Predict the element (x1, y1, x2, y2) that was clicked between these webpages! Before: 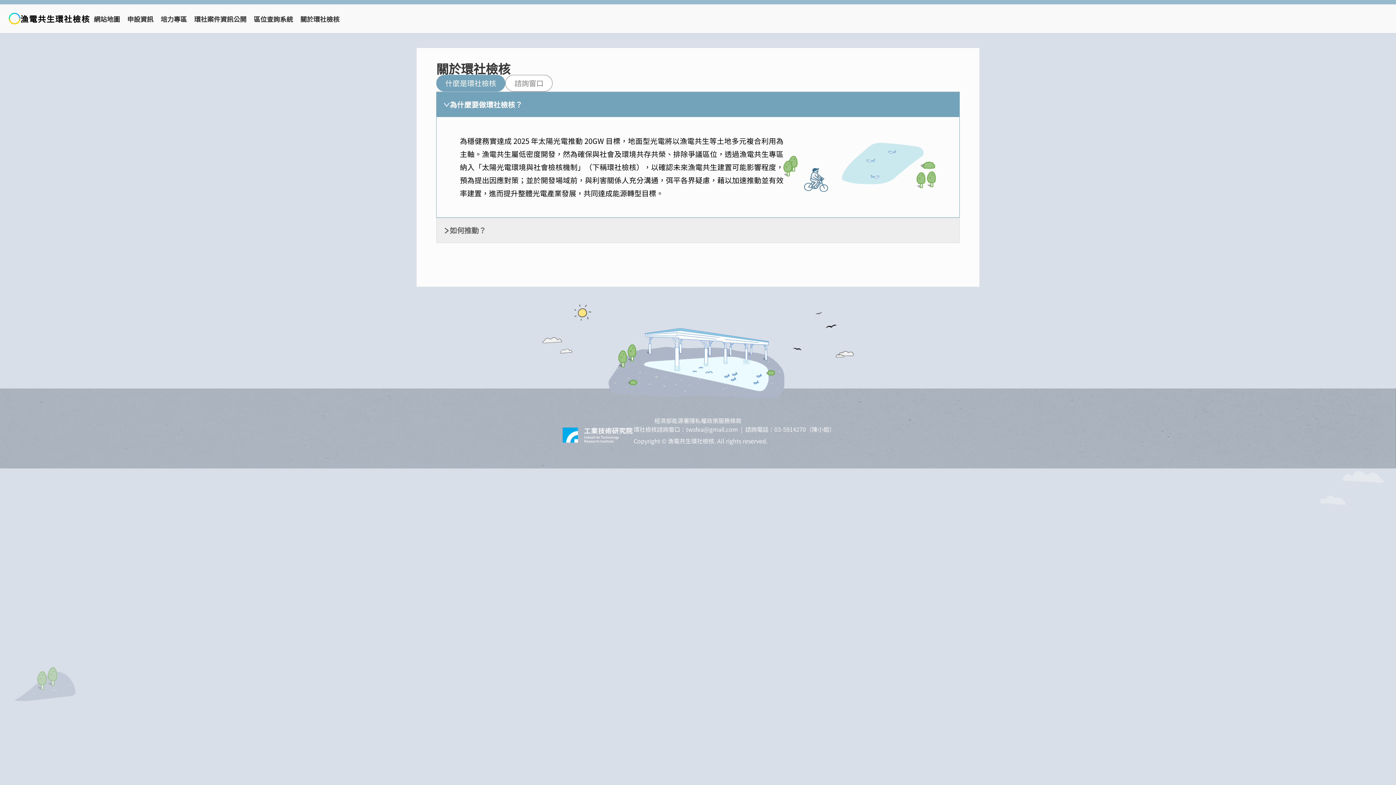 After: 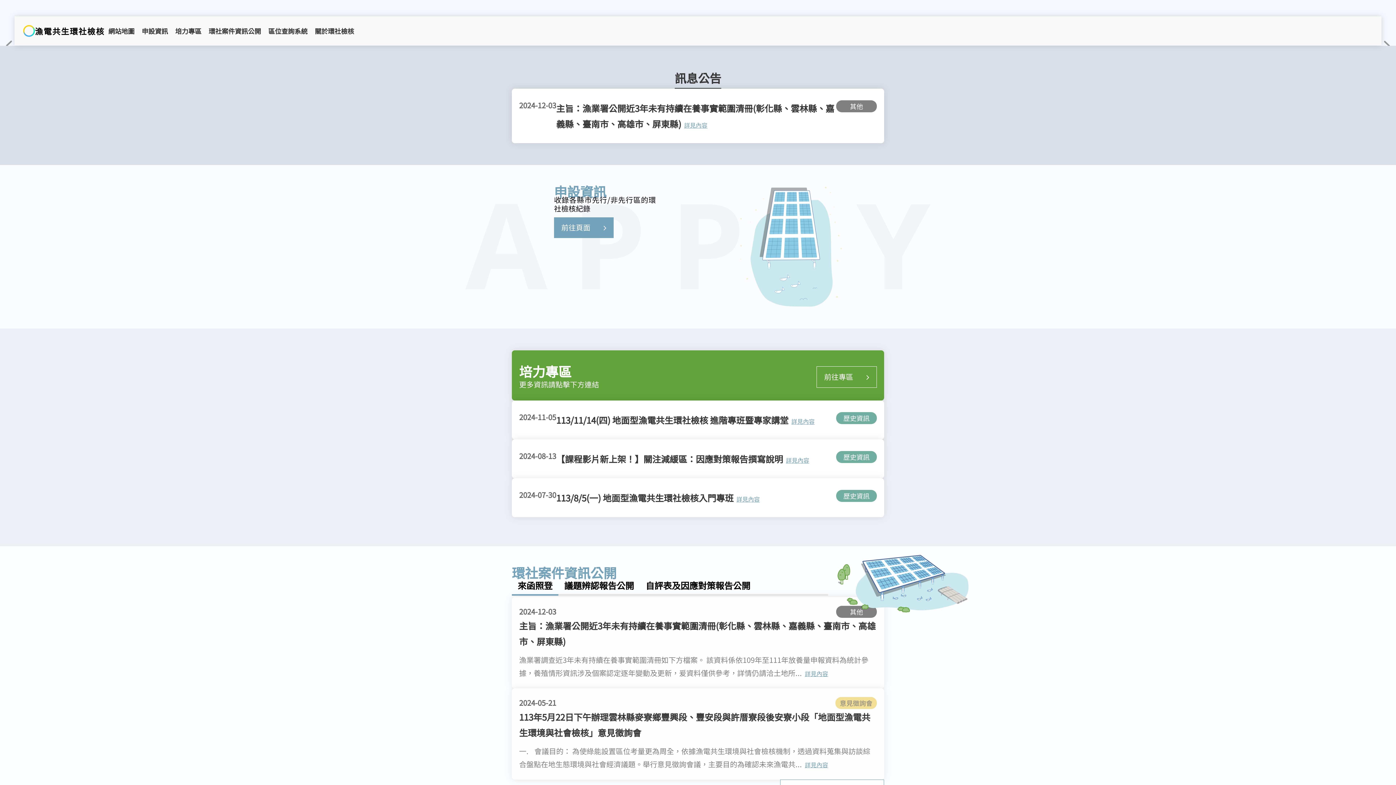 Action: label: 漁電共生環社檢核 bbox: (8, 12, 90, 24)